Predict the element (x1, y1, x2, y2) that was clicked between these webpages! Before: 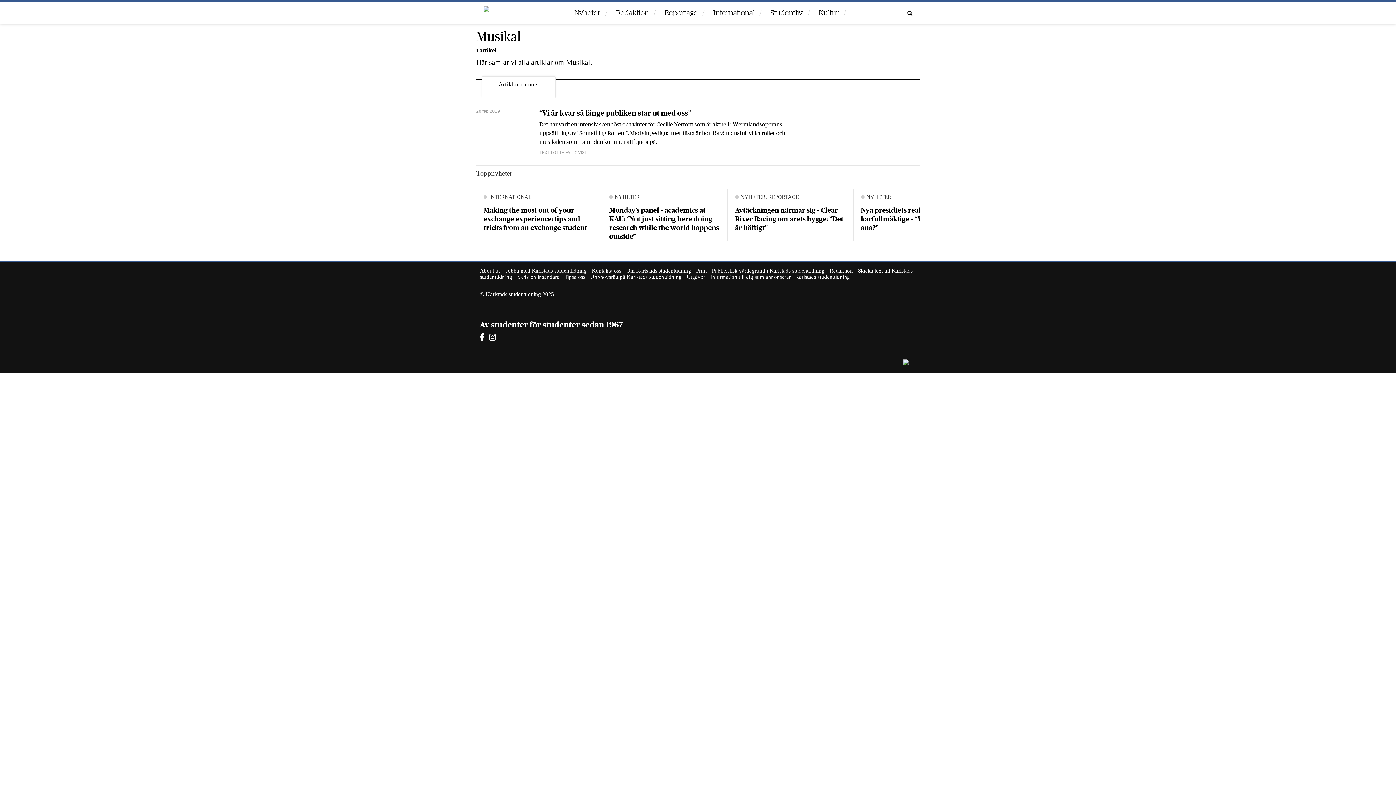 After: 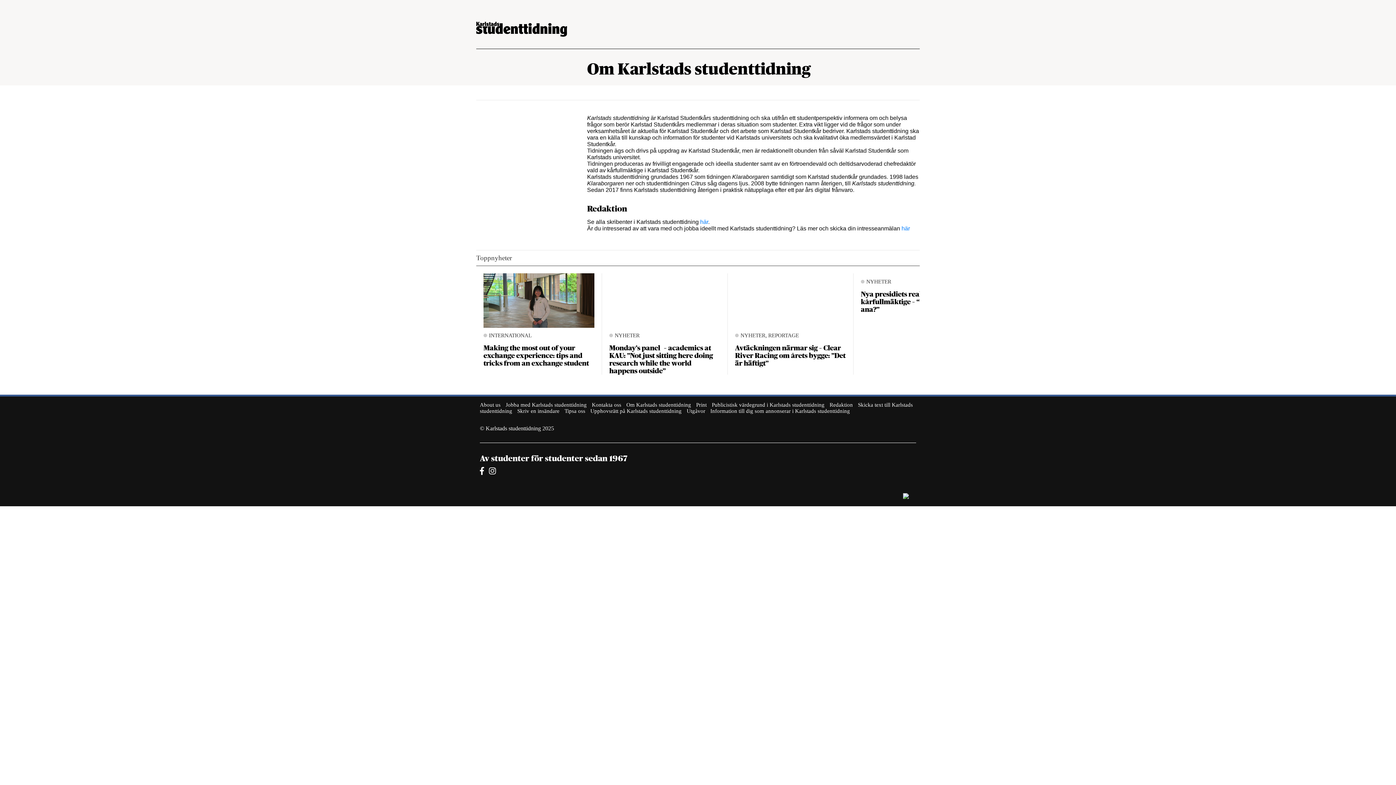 Action: label: Om Karlstads studenttidning bbox: (626, 268, 691, 273)